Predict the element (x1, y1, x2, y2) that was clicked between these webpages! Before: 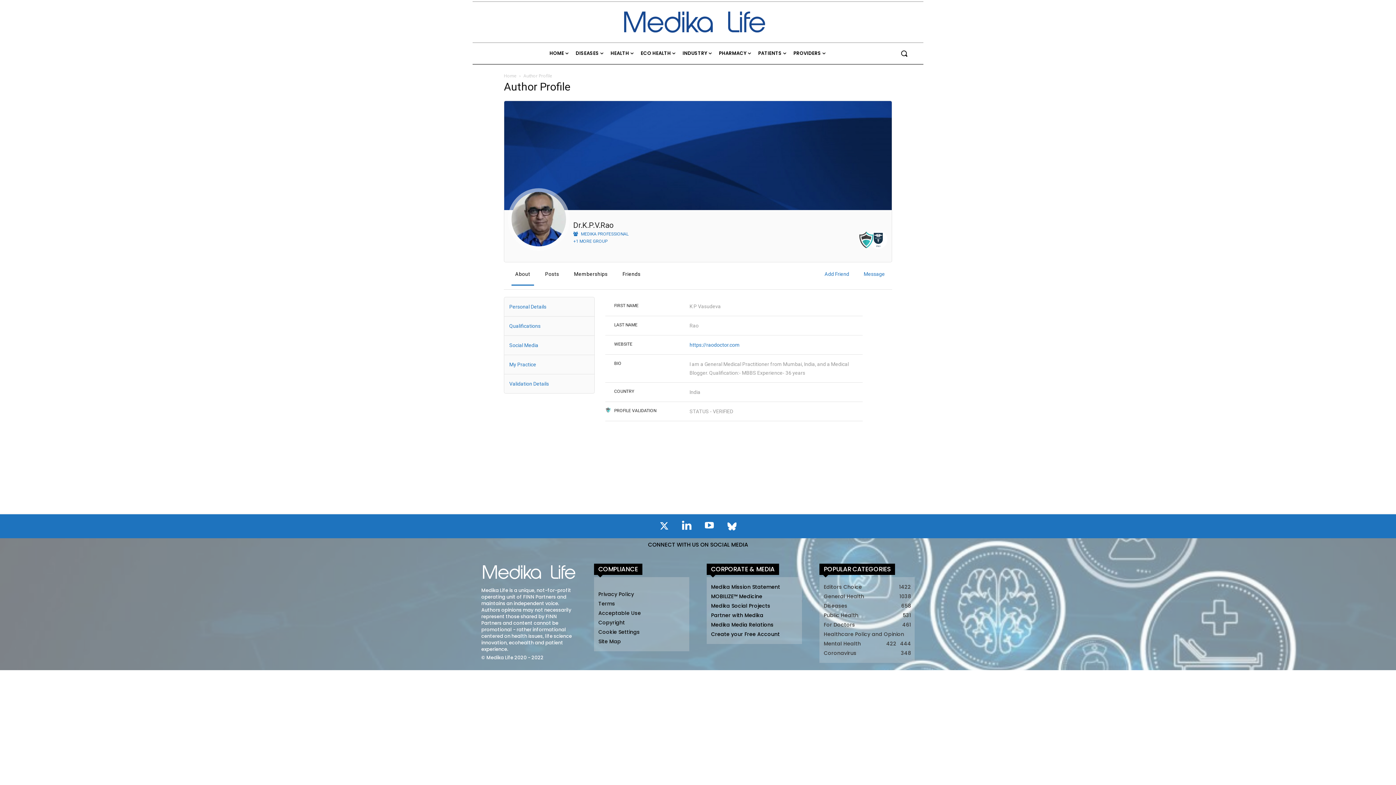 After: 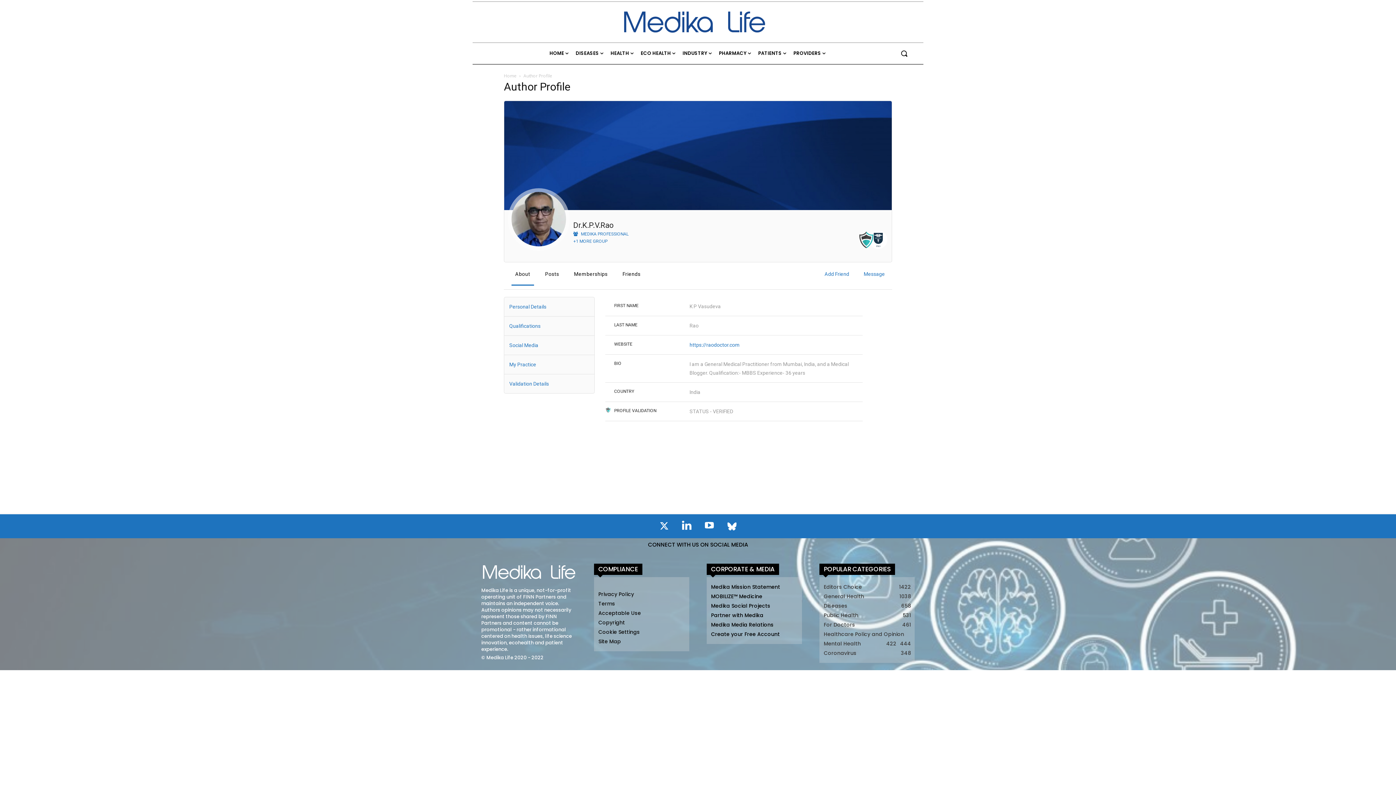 Action: bbox: (677, 524, 696, 530) label: icon